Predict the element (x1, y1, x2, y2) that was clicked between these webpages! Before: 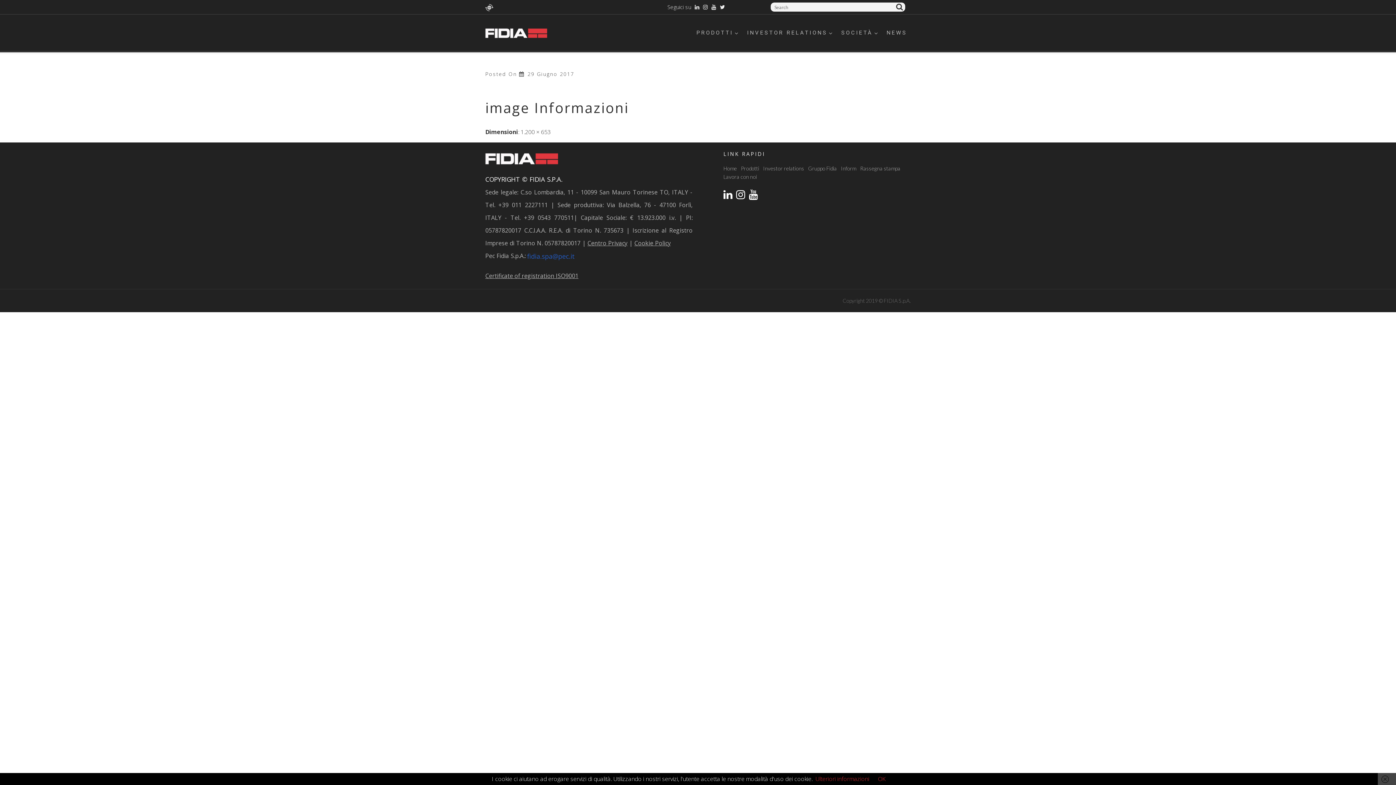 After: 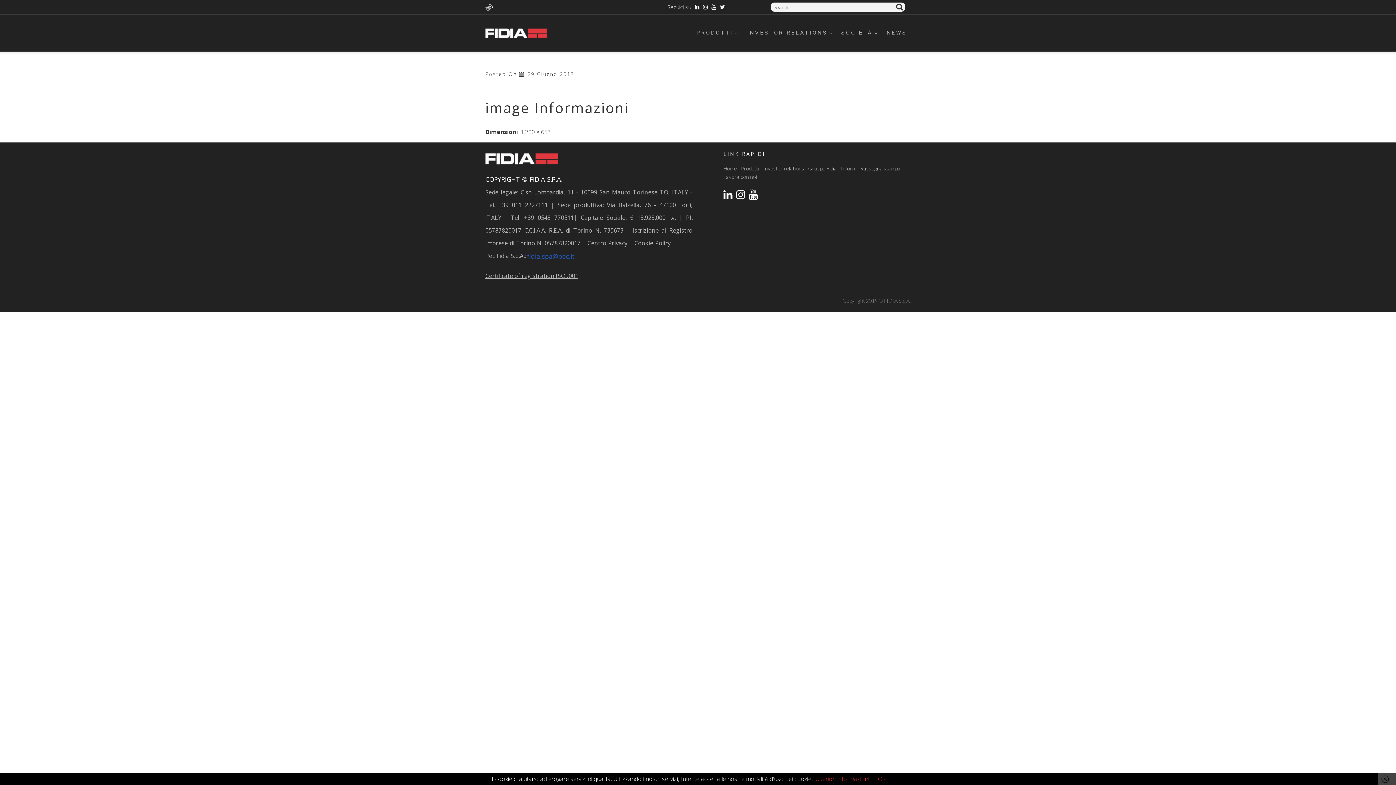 Action: bbox: (749, 193, 761, 199)